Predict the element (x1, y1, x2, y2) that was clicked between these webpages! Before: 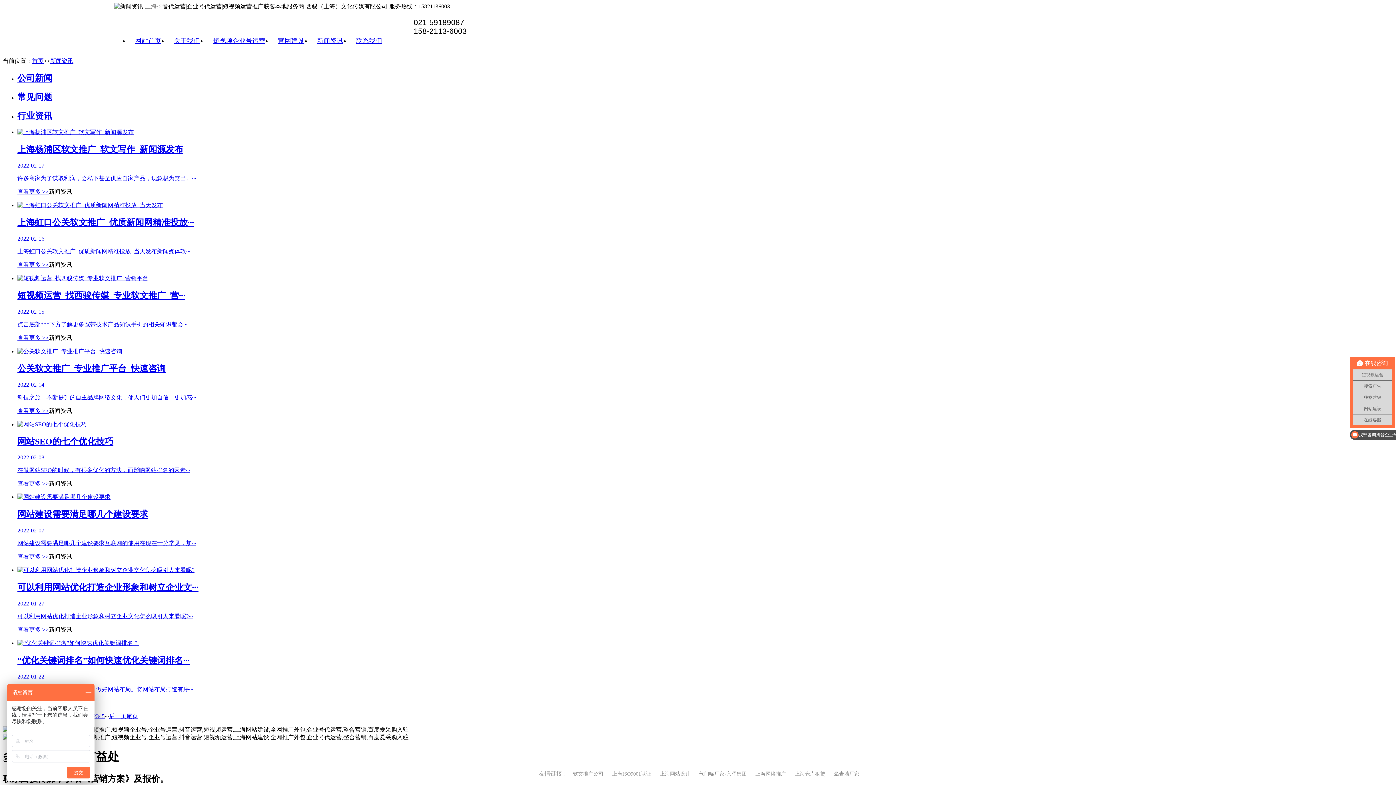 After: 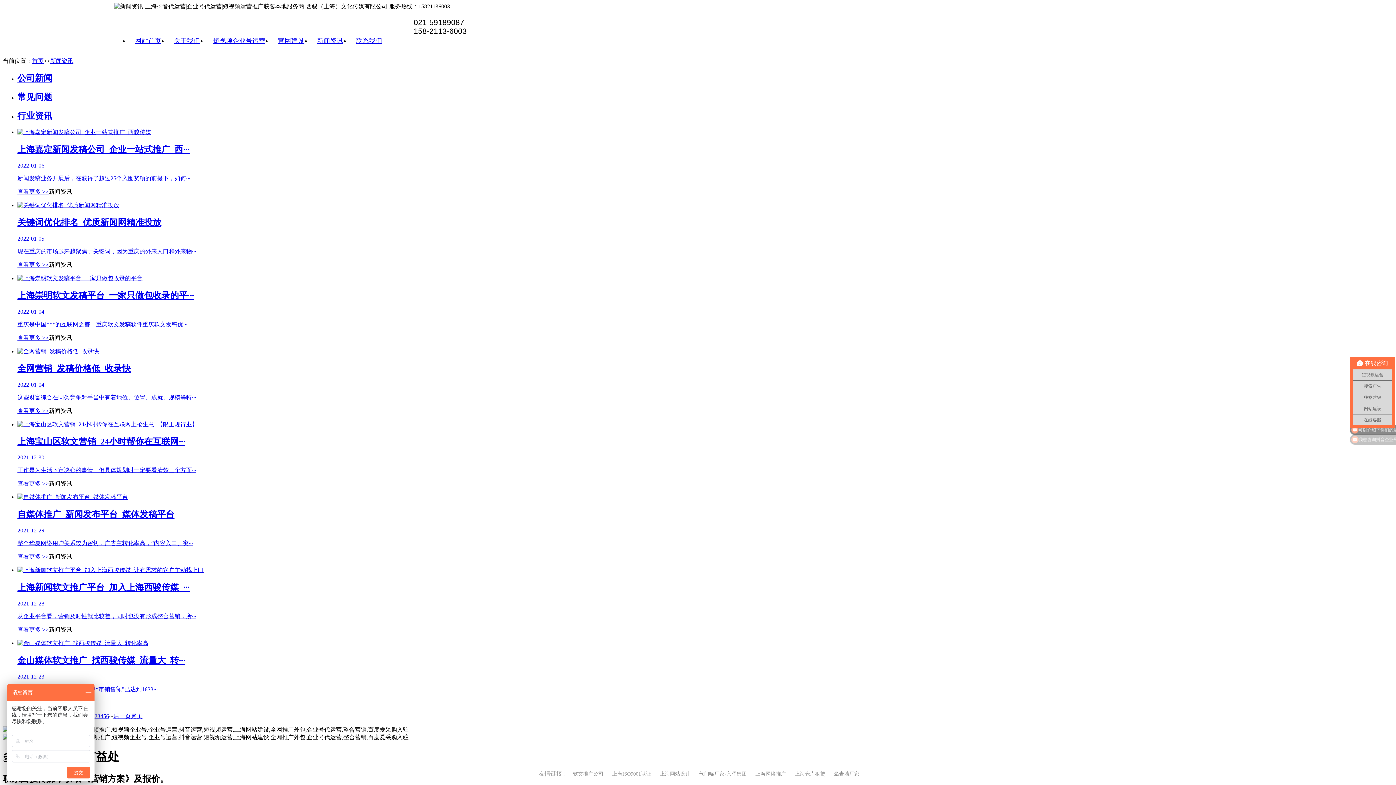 Action: bbox: (98, 713, 101, 719) label: 4